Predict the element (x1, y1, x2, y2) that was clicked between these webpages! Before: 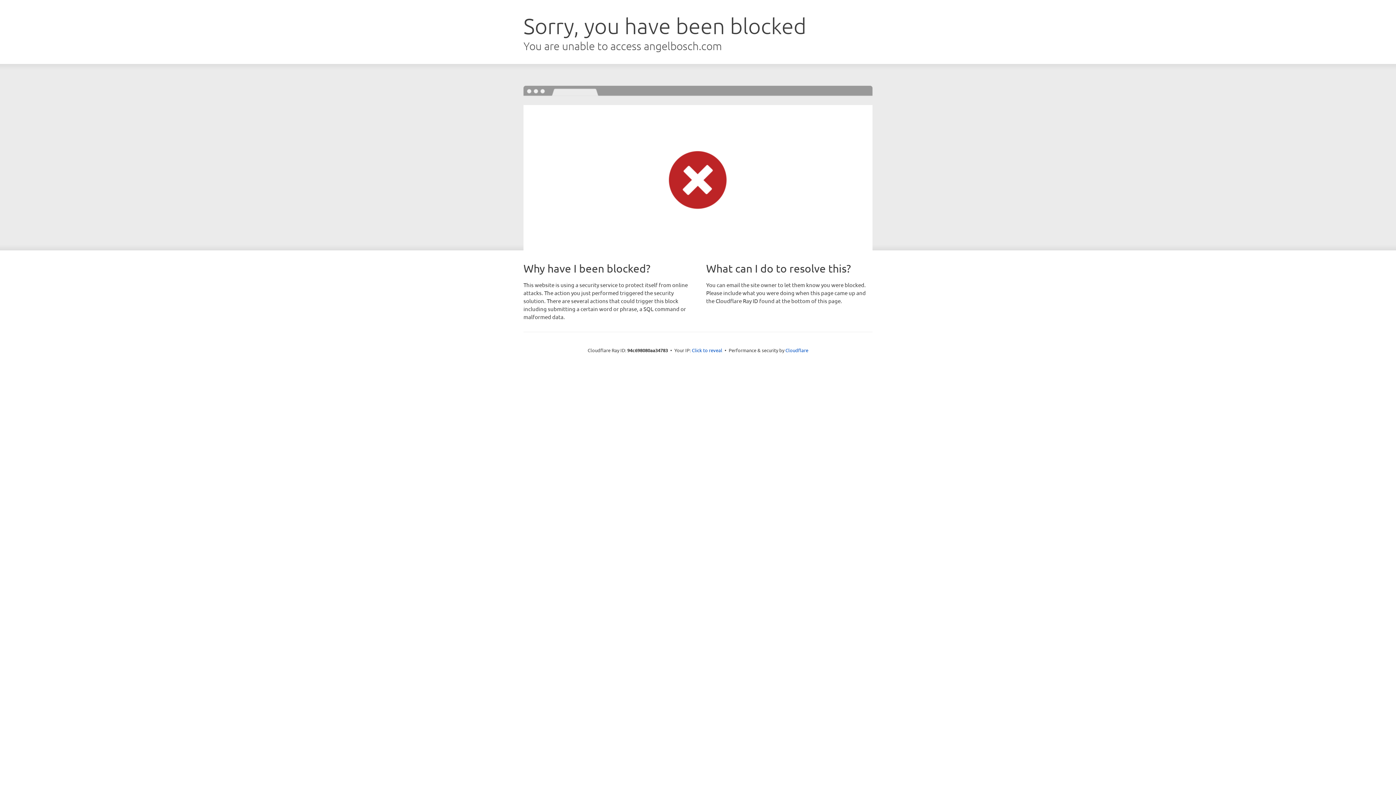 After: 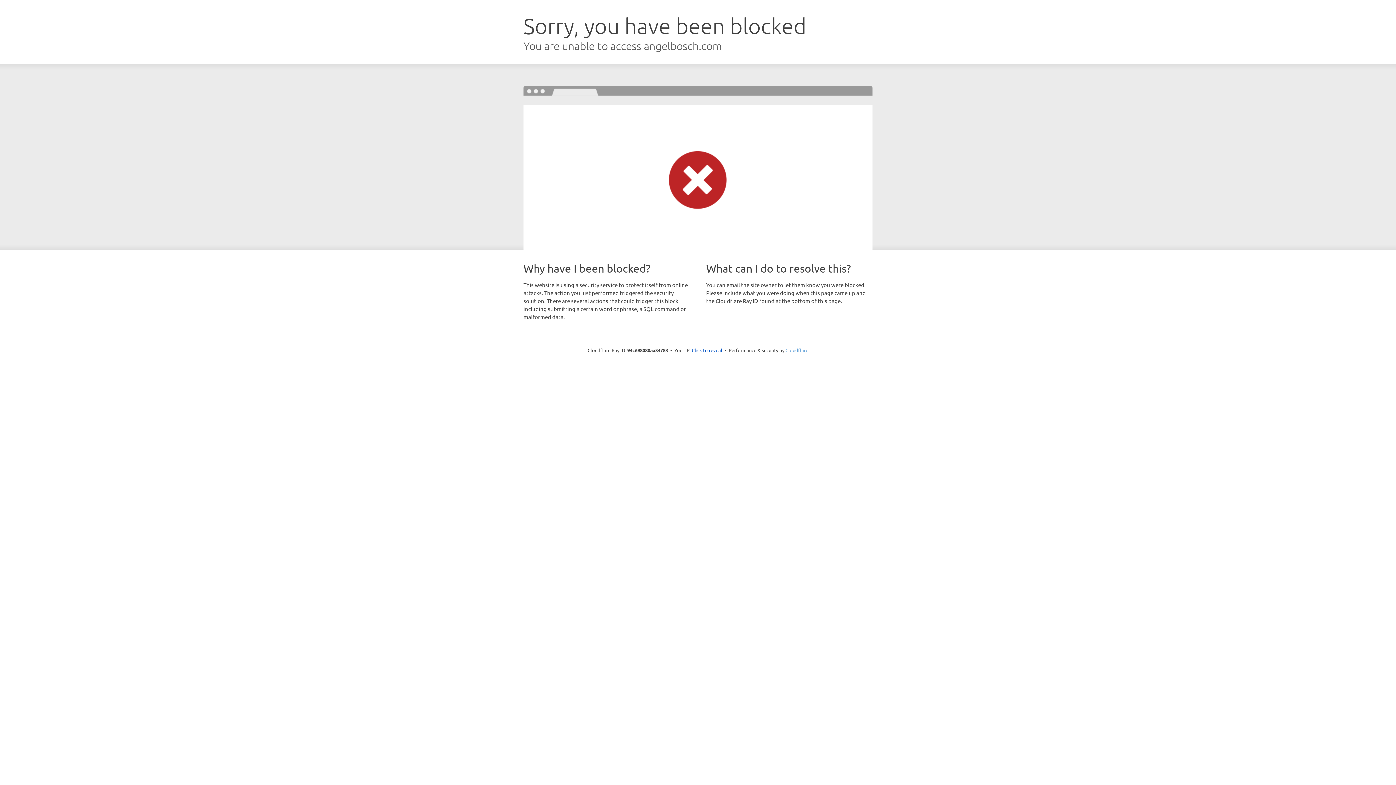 Action: label: Cloudflare bbox: (785, 347, 808, 353)